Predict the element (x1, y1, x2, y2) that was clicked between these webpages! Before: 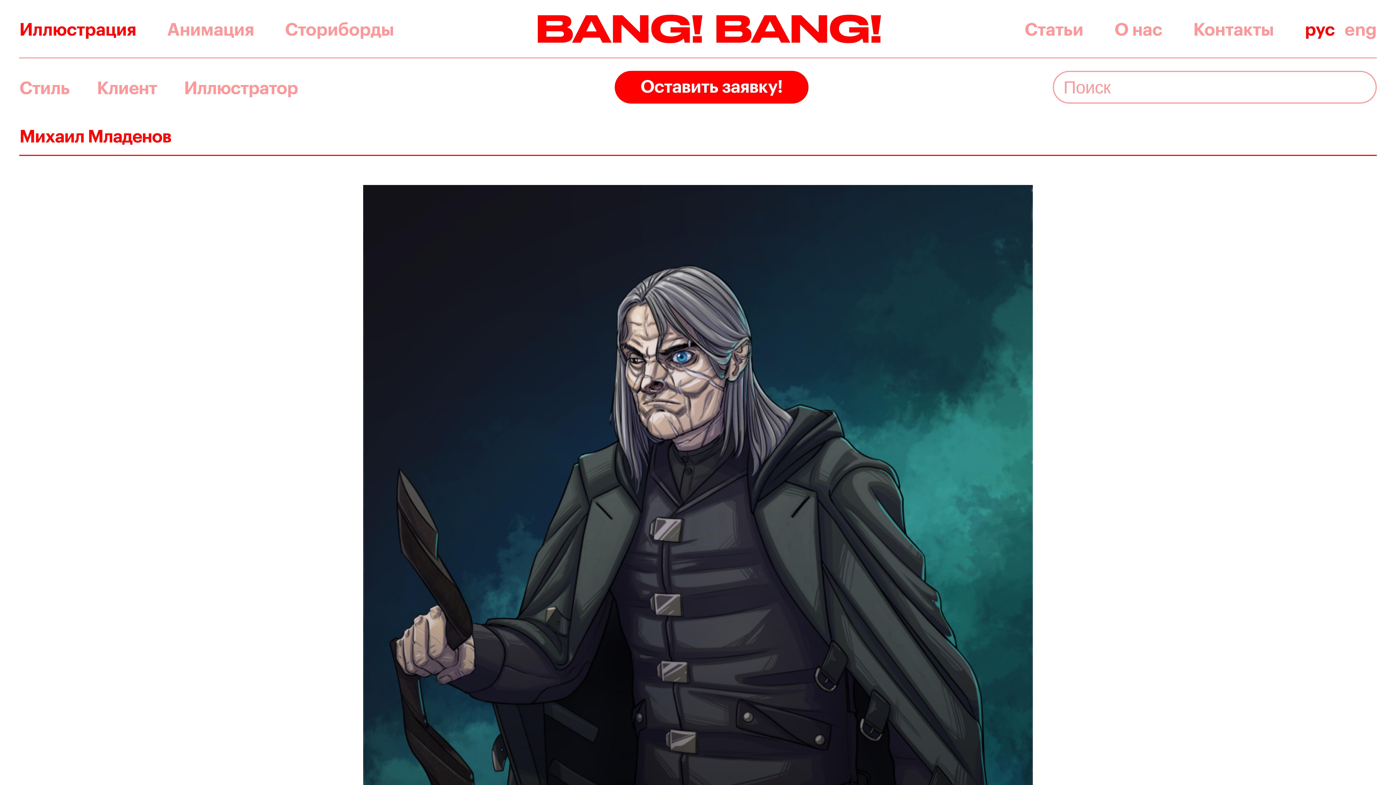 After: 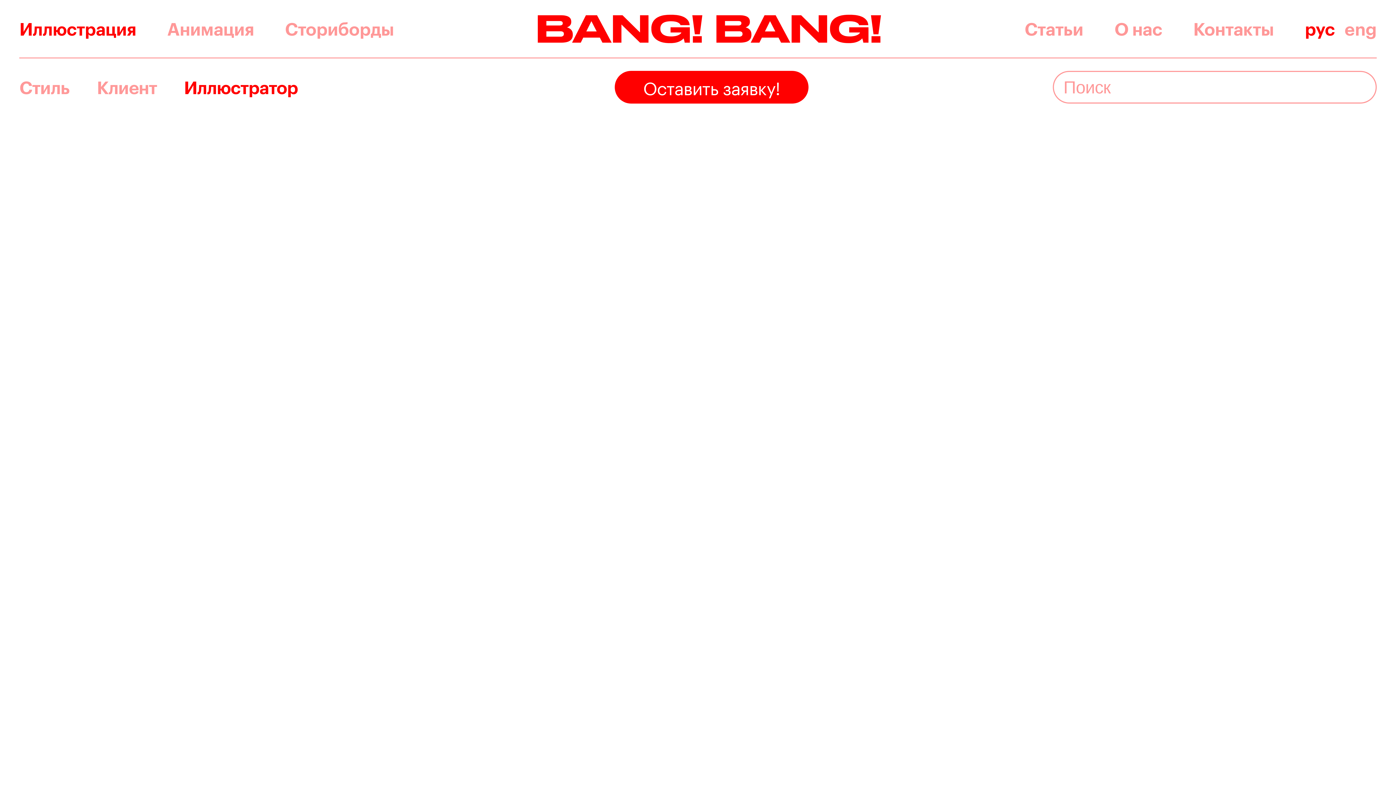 Action: bbox: (184, 77, 298, 96) label: Иллюстратор